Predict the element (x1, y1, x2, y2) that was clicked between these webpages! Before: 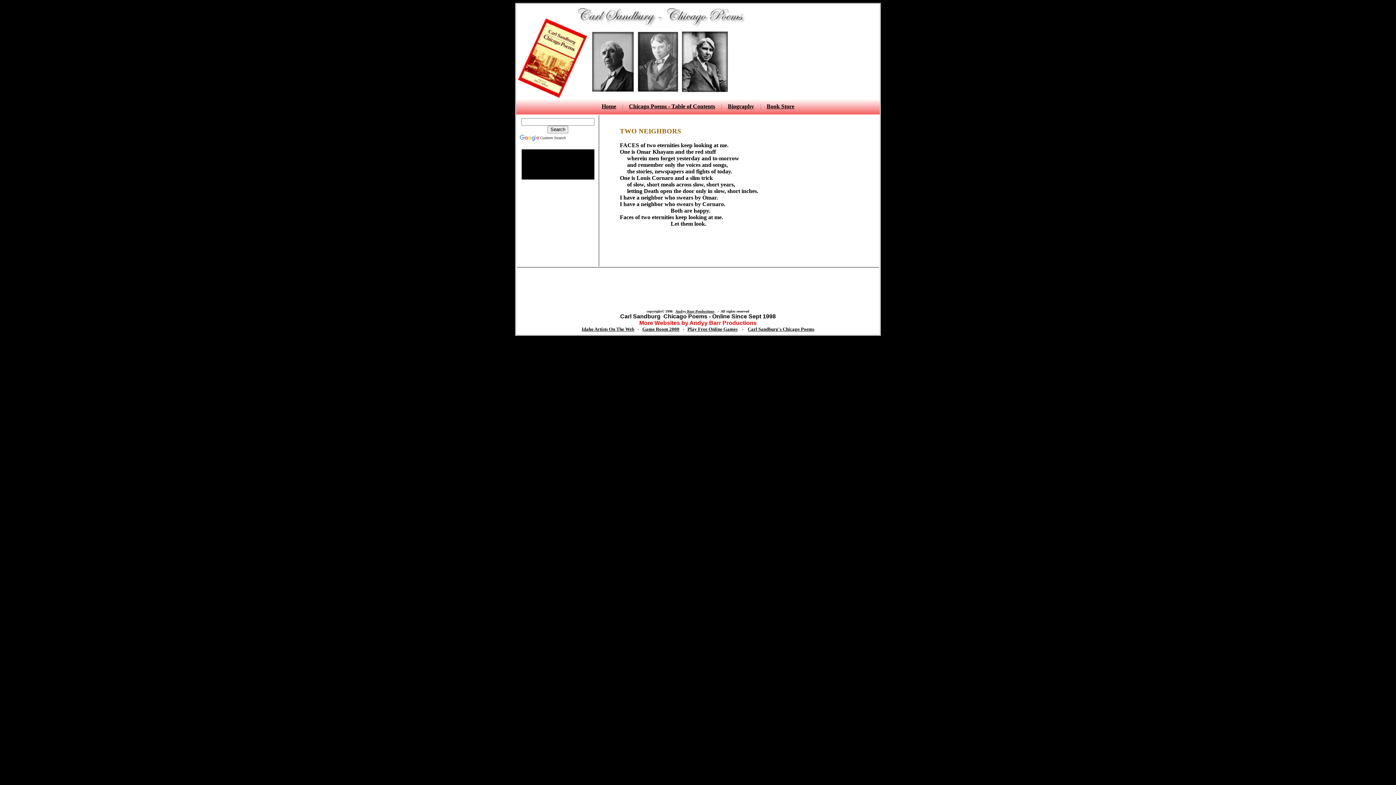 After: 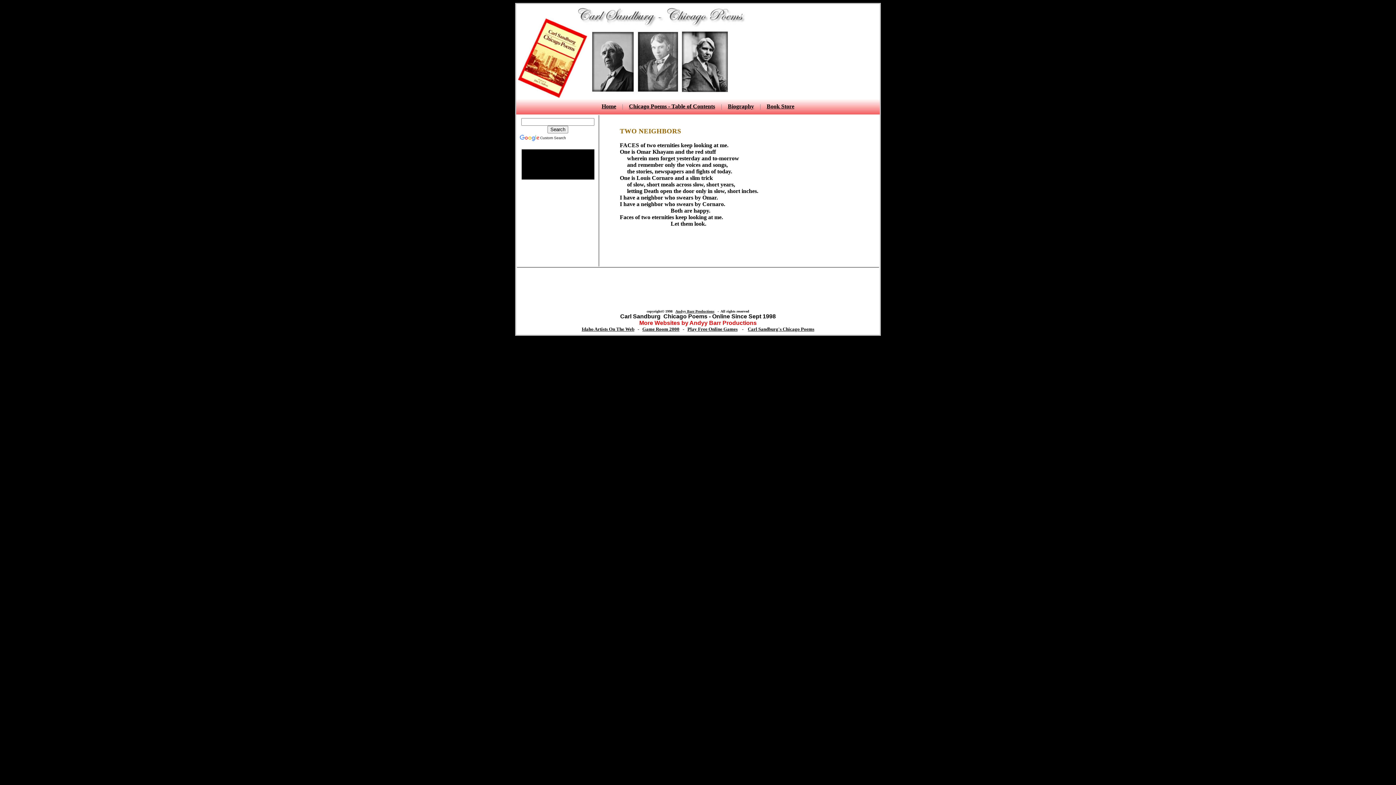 Action: label: Andyy Barr Productions bbox: (675, 309, 714, 313)